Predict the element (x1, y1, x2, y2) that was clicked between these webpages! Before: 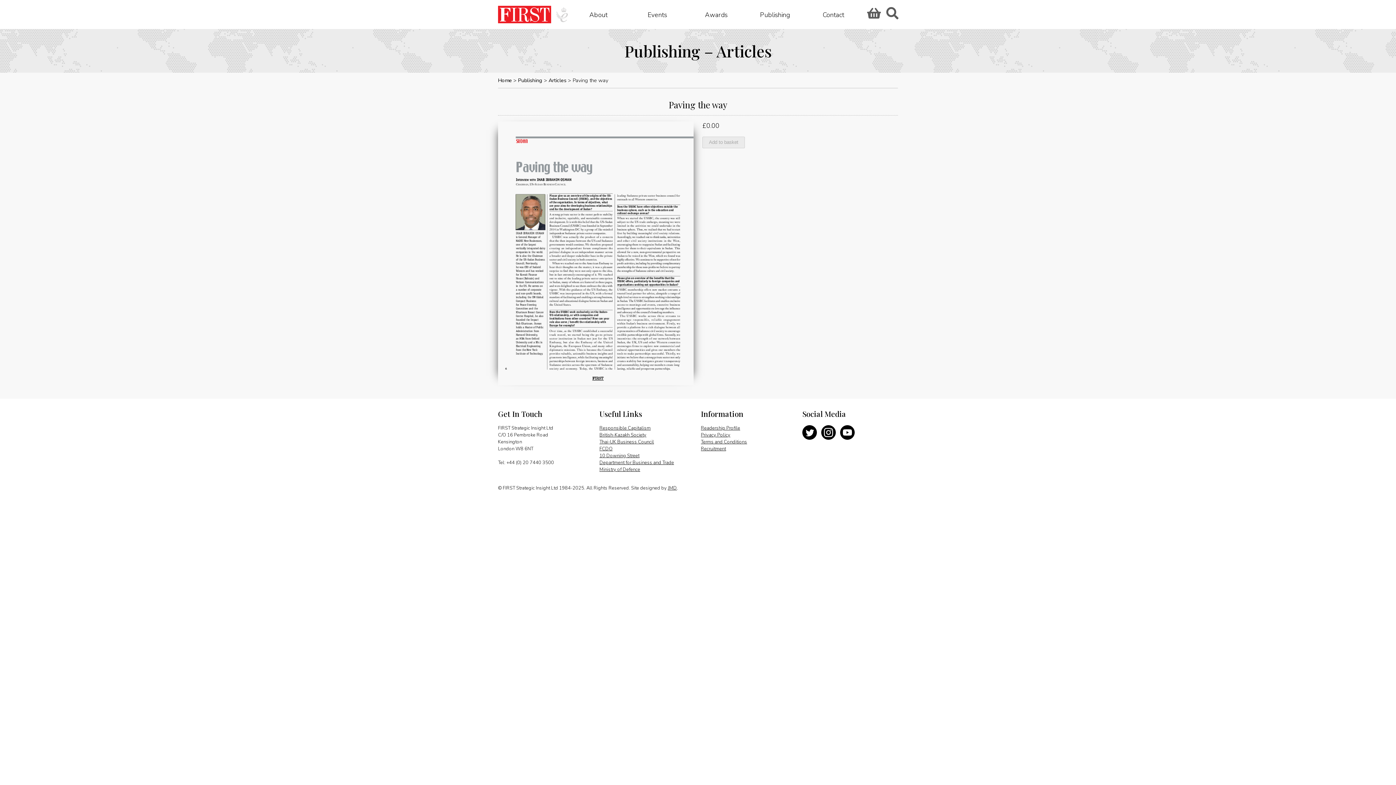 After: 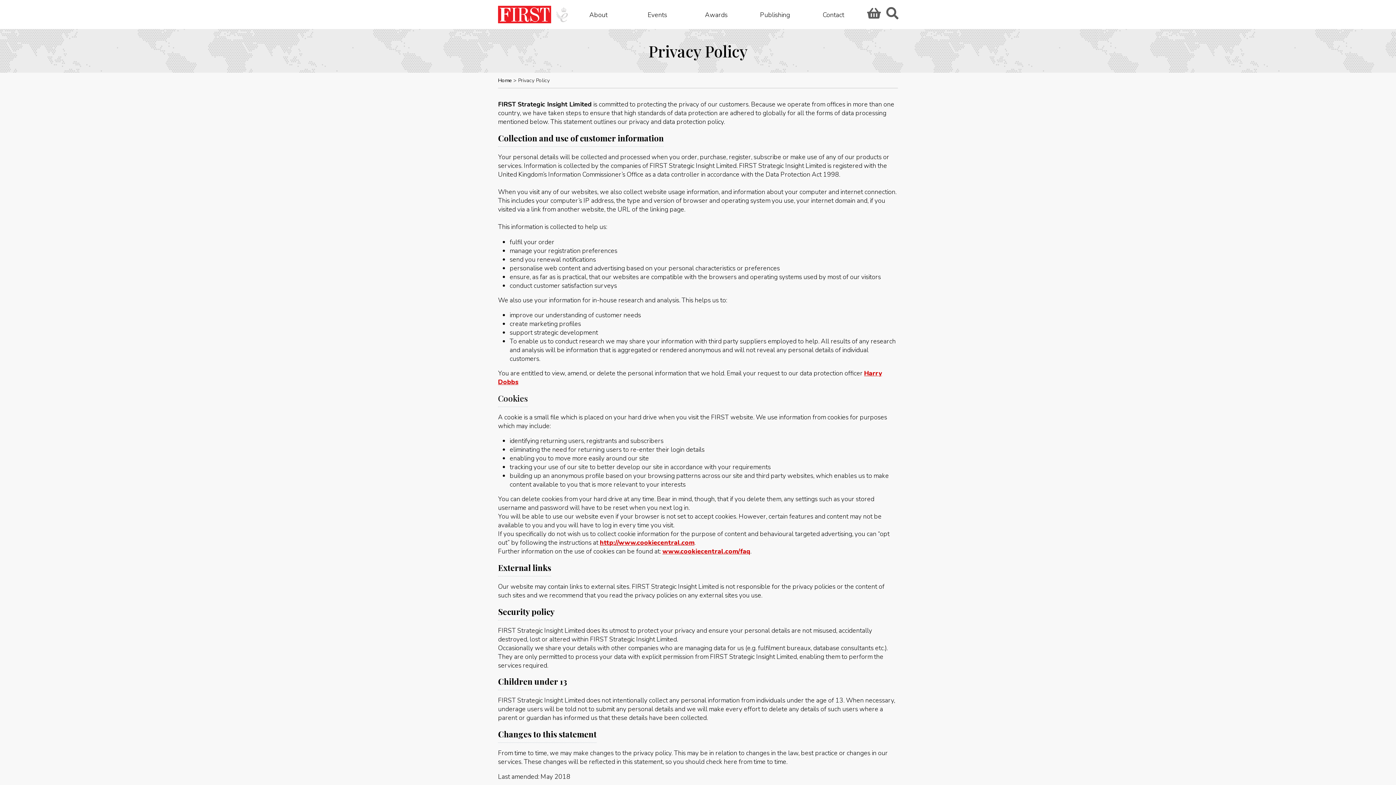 Action: label: Privacy Policy bbox: (701, 432, 730, 438)